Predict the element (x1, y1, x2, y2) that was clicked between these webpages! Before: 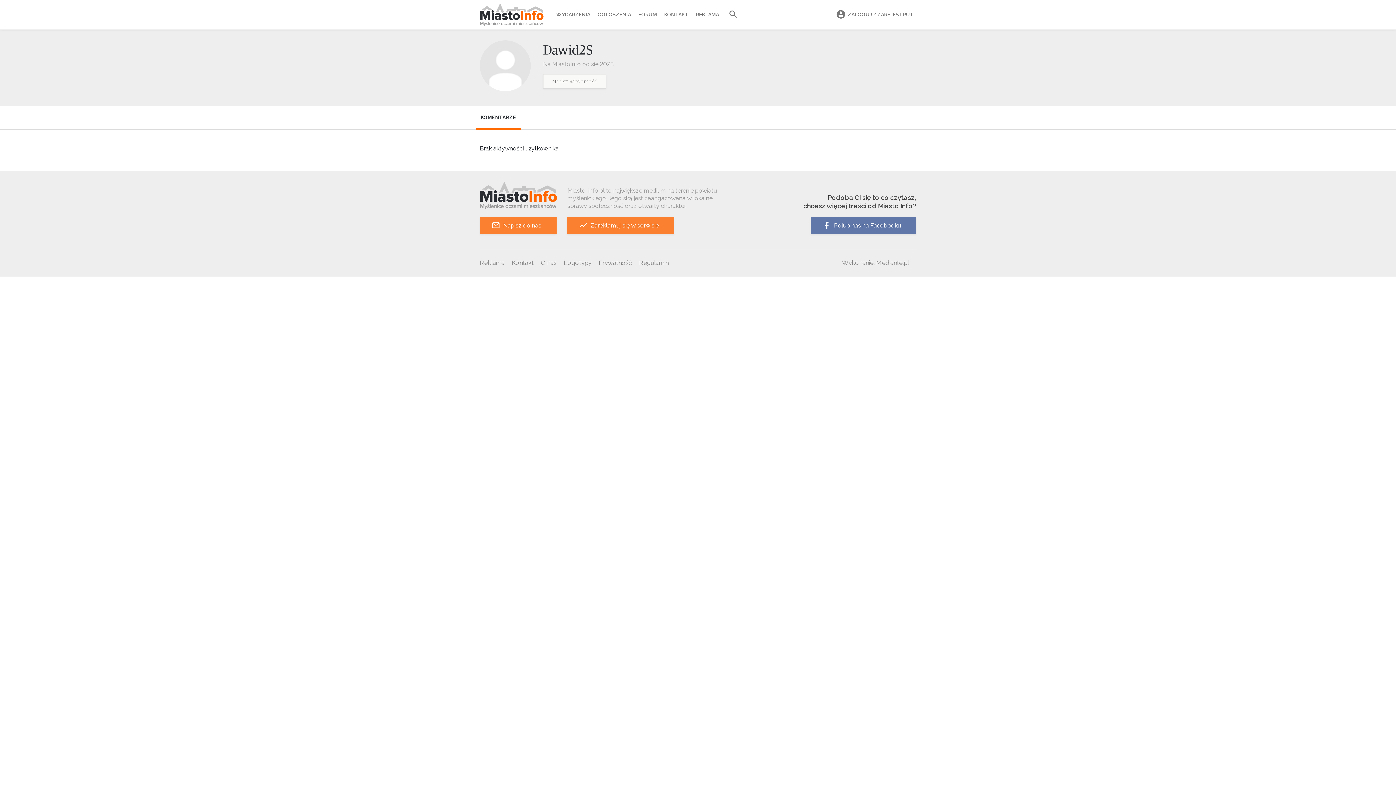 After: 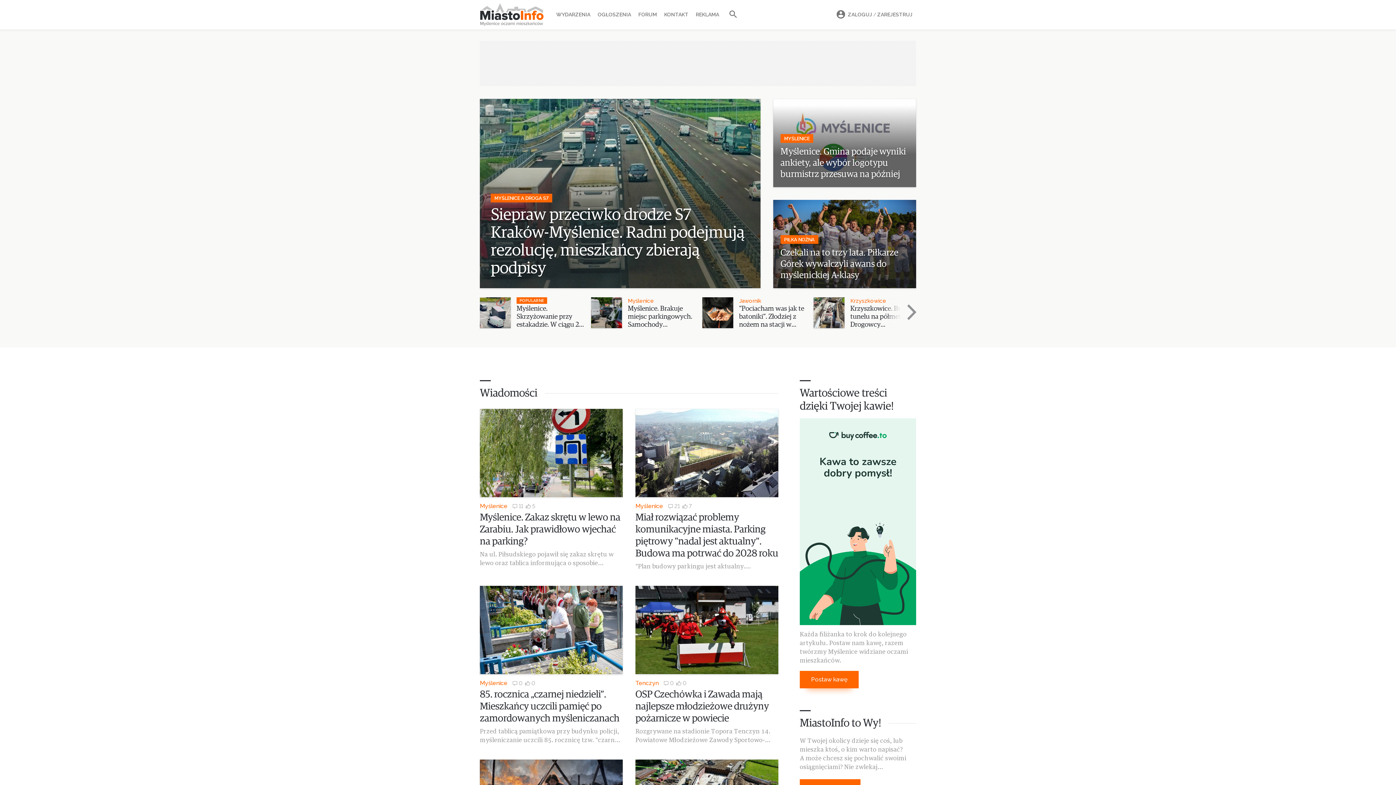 Action: bbox: (480, 0, 552, 29)